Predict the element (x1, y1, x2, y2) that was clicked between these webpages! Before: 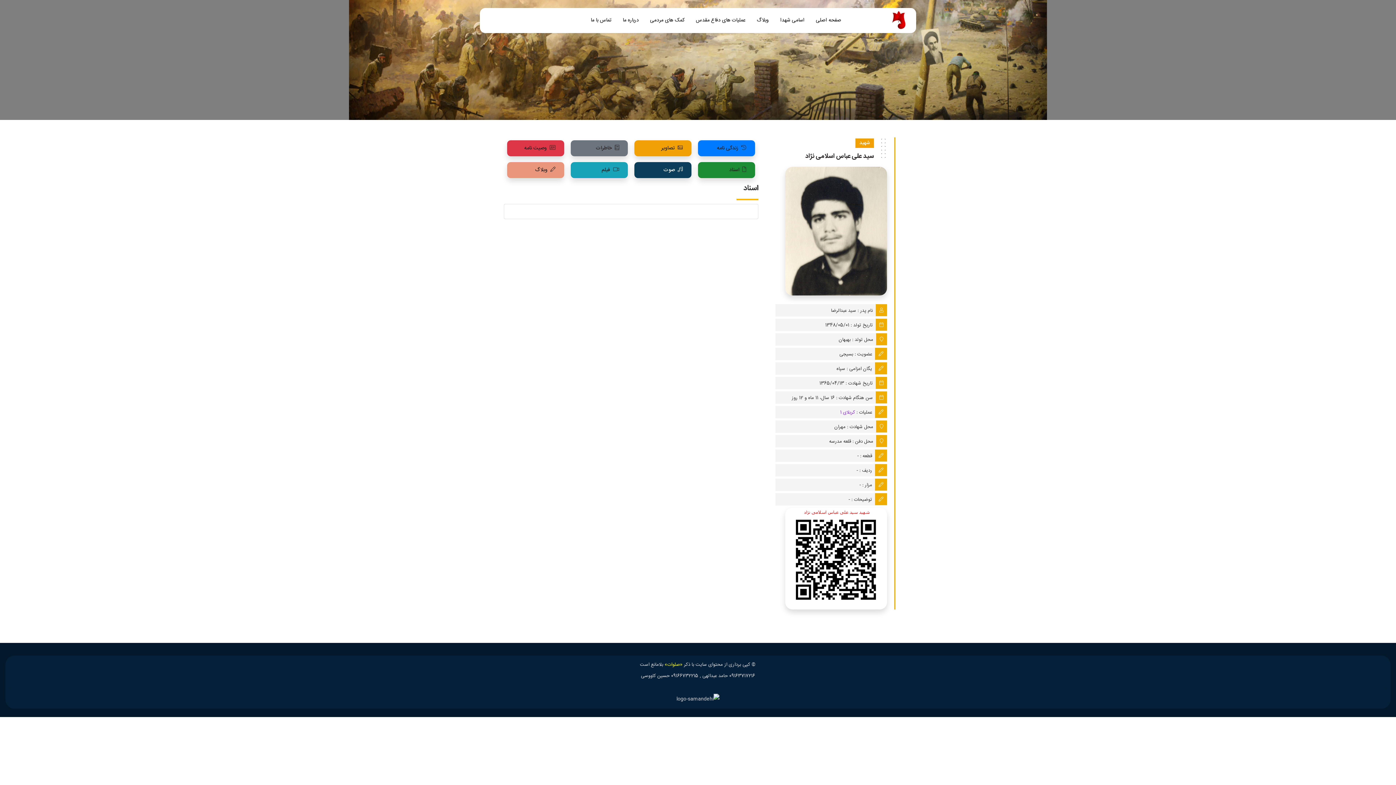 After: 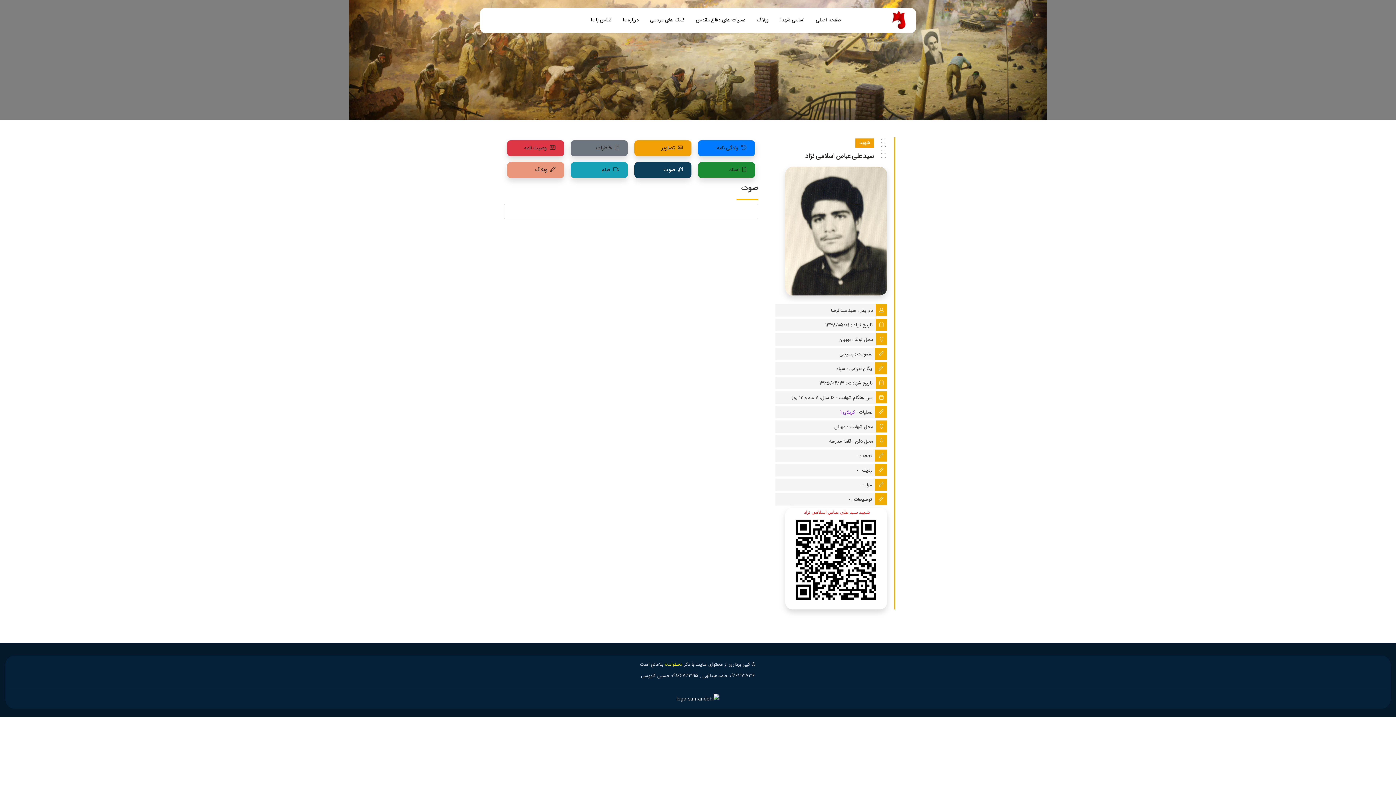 Action: bbox: (663, 165, 682, 174) label: صوت